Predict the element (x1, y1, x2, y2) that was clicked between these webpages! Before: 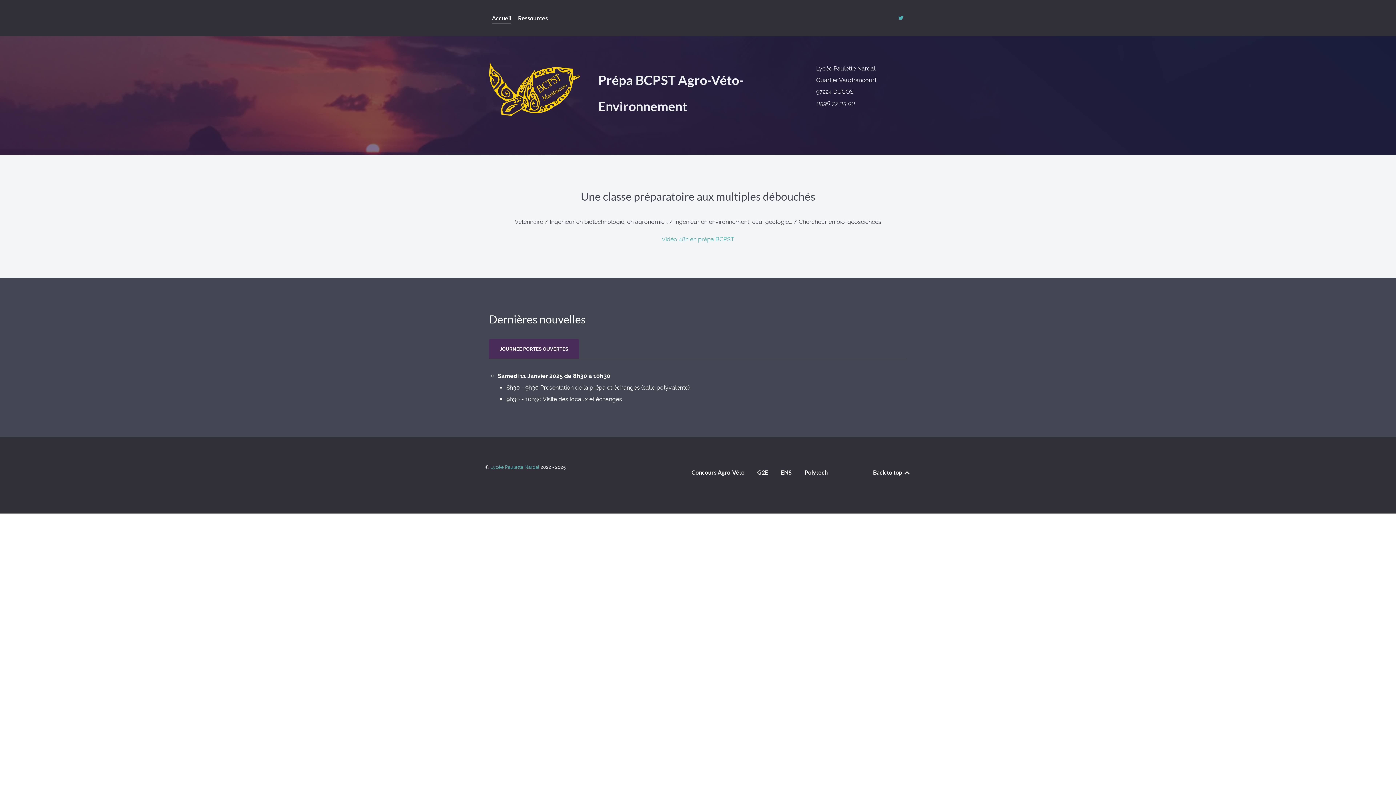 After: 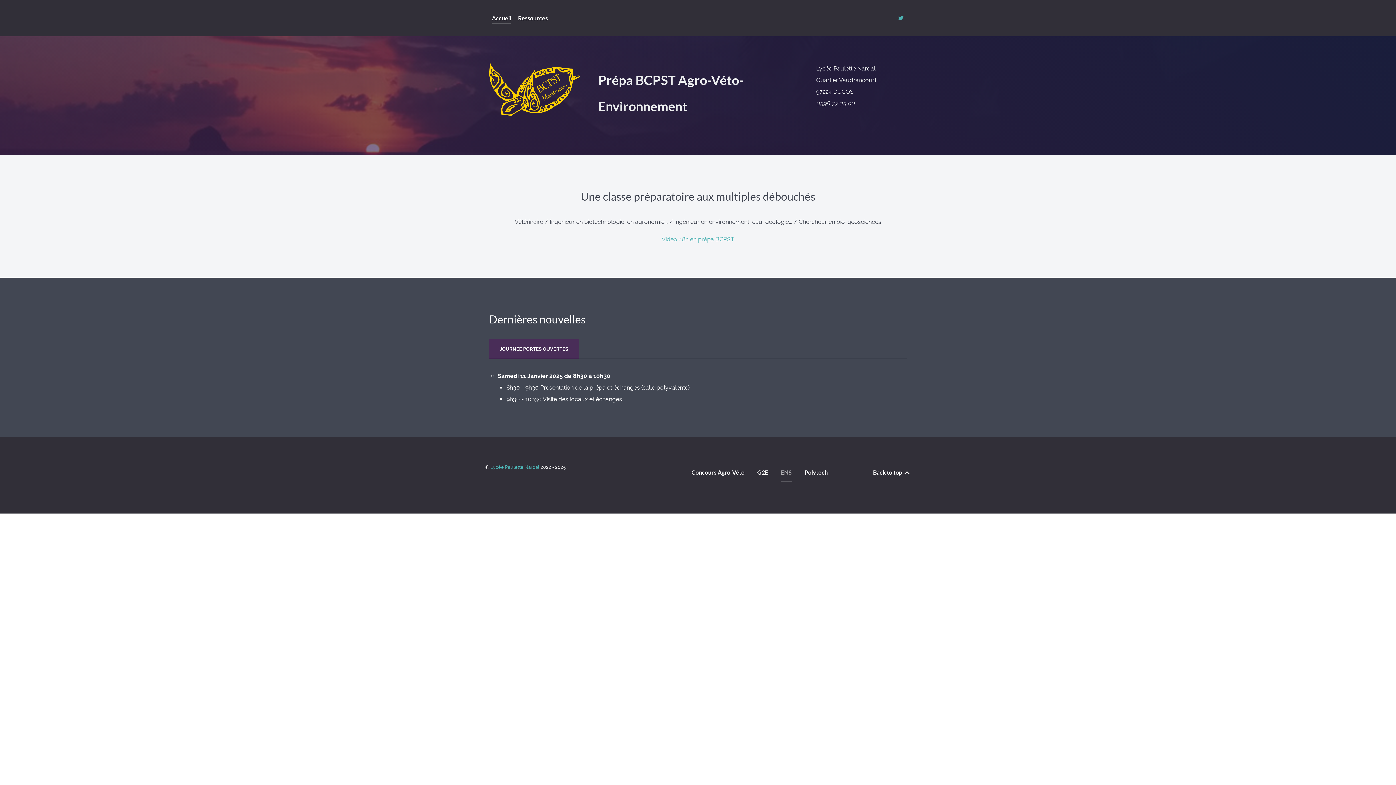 Action: label: ENS bbox: (781, 466, 792, 481)